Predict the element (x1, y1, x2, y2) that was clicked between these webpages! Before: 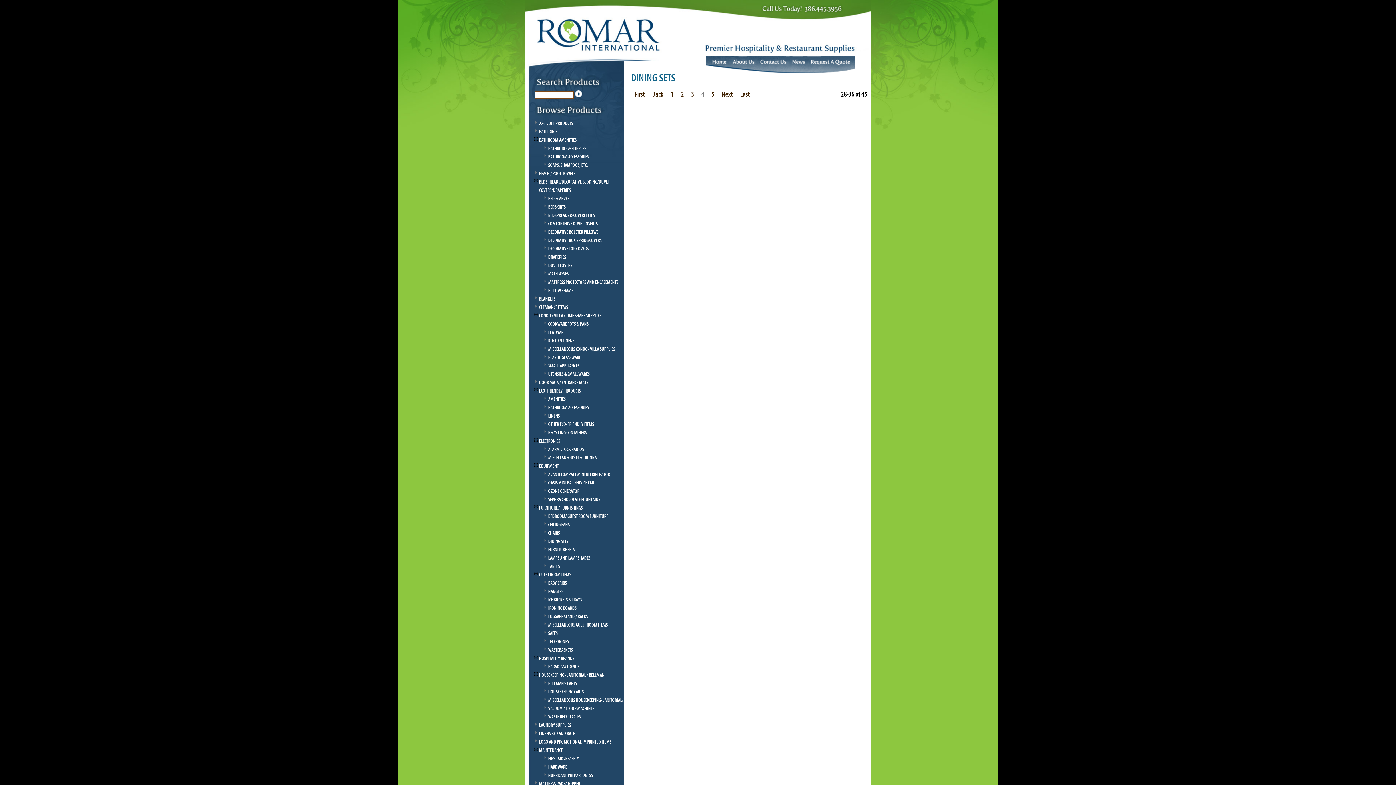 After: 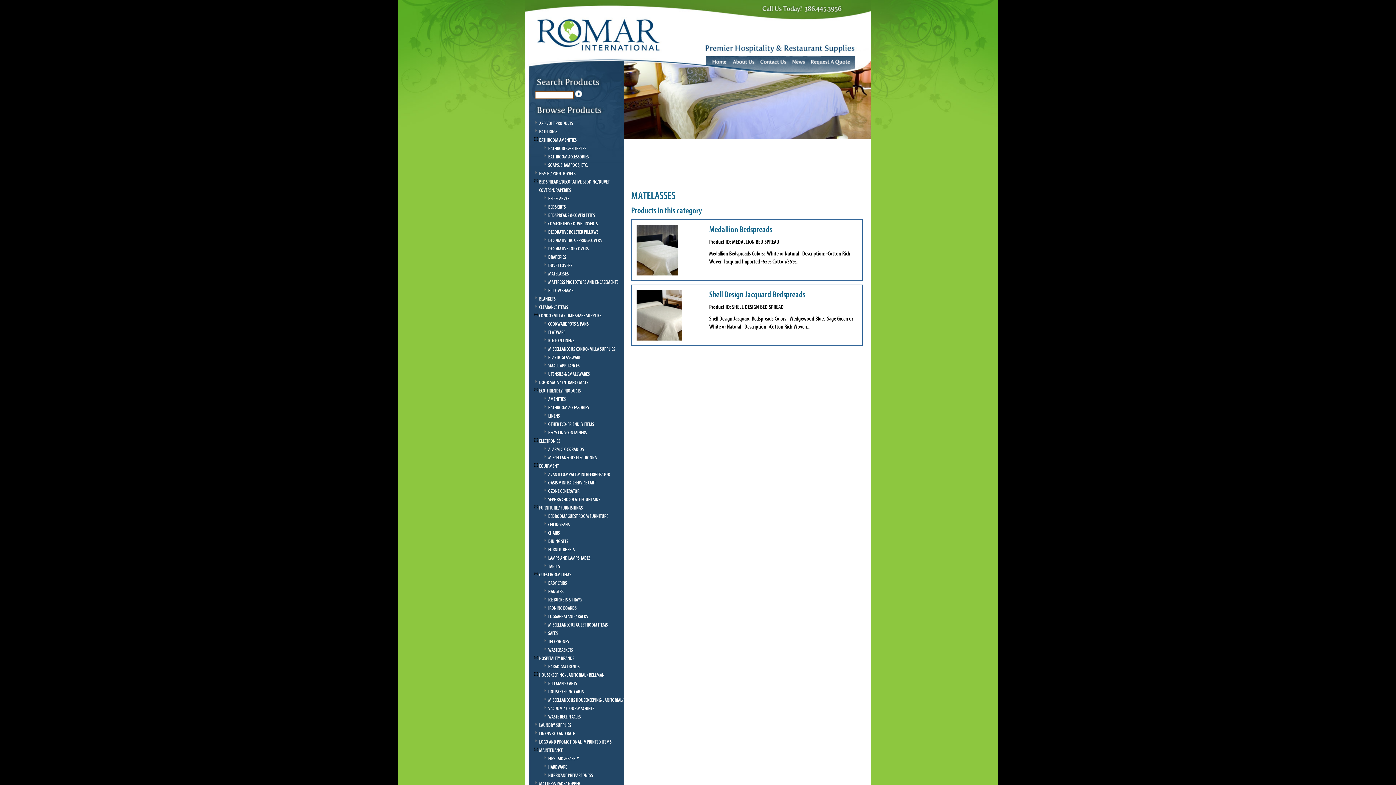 Action: label: MATELASSES bbox: (548, 271, 568, 277)